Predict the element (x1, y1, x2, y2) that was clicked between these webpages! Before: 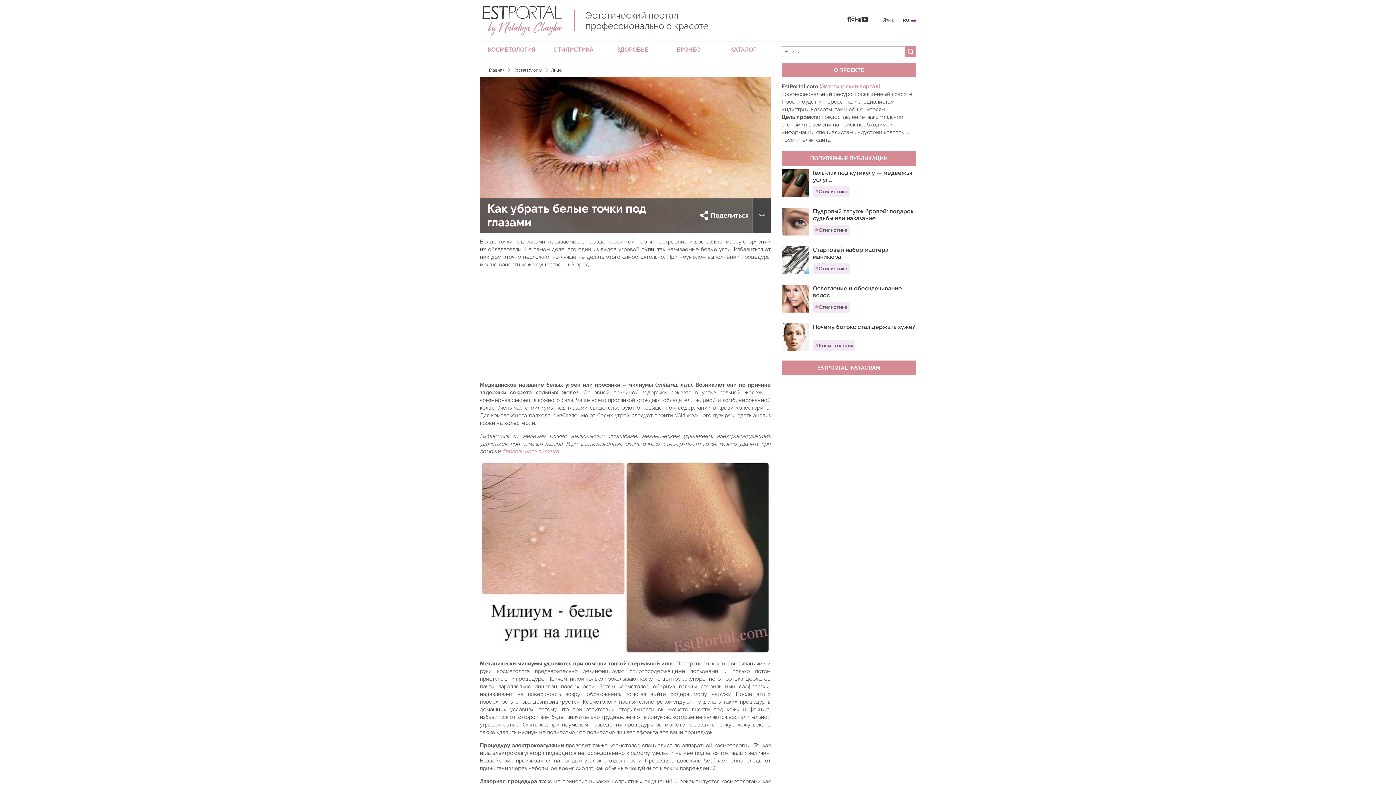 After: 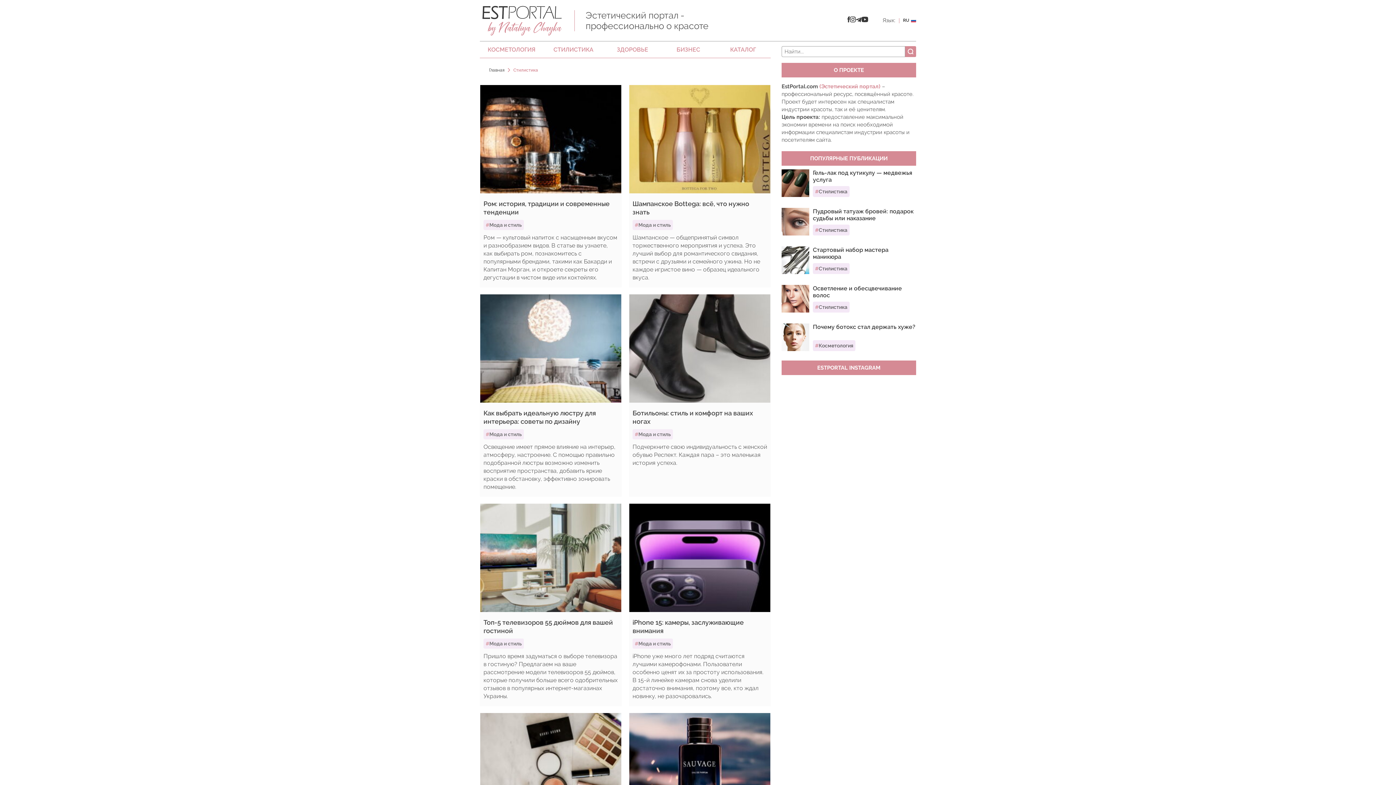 Action: label: #Стилистика bbox: (813, 224, 849, 235)